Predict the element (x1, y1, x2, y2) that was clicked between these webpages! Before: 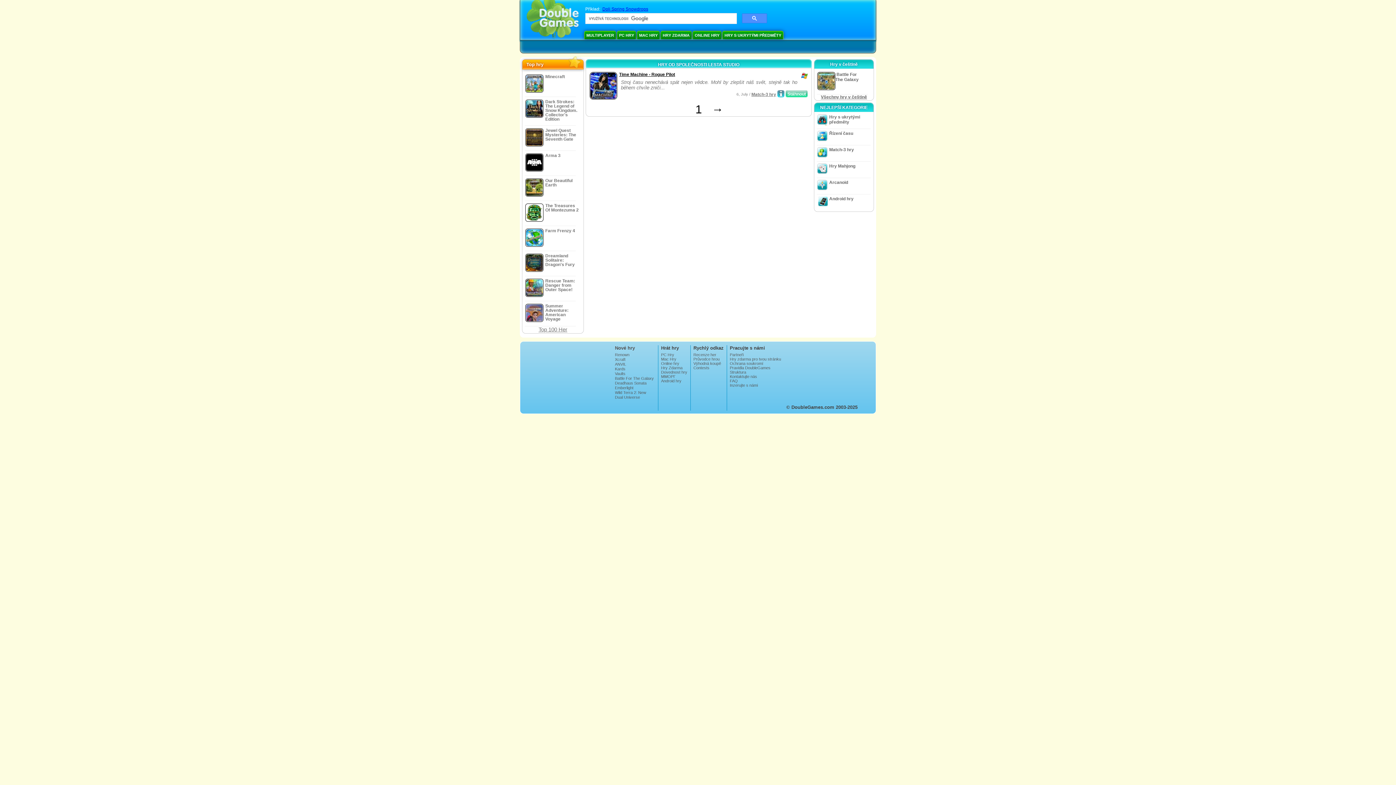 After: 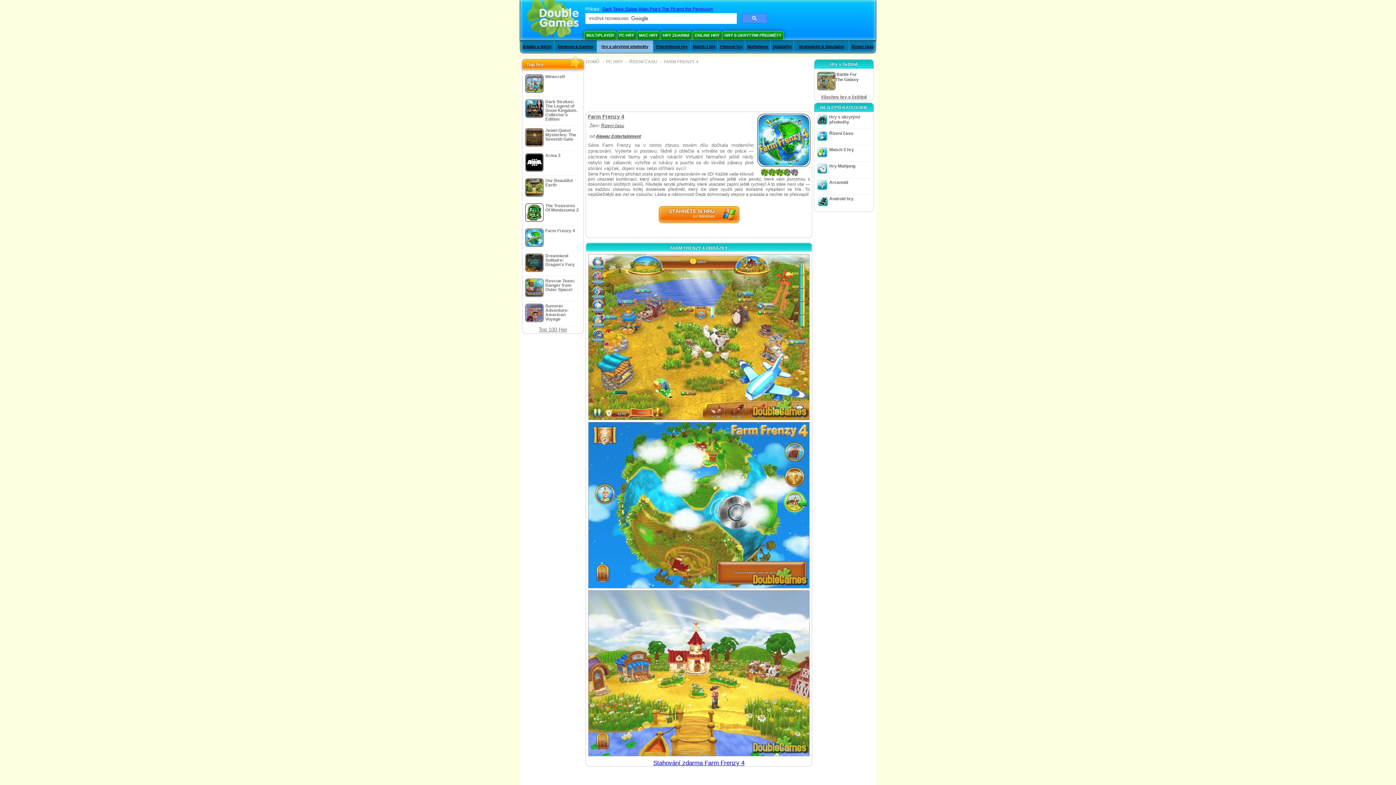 Action: label: Farm Frenzy 4 bbox: (523, 226, 582, 251)